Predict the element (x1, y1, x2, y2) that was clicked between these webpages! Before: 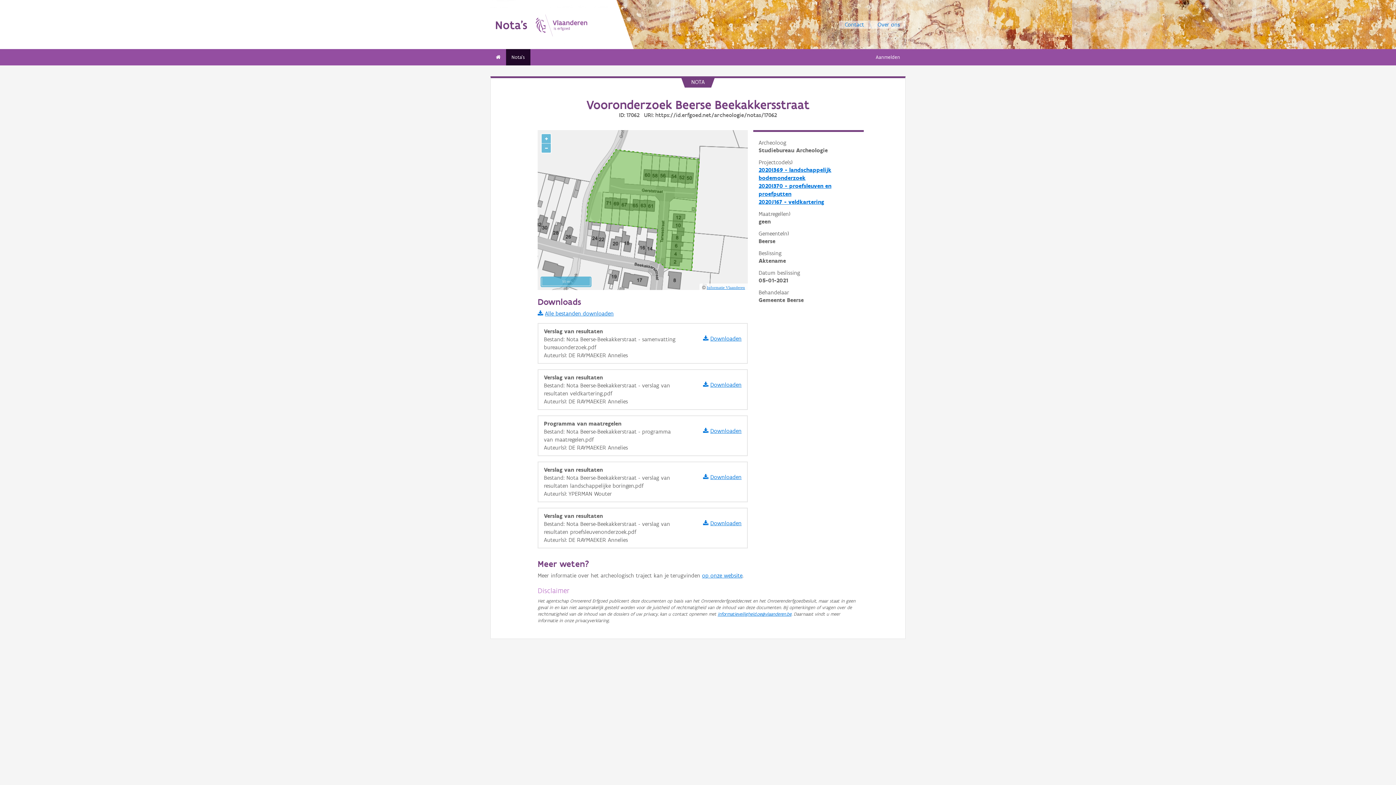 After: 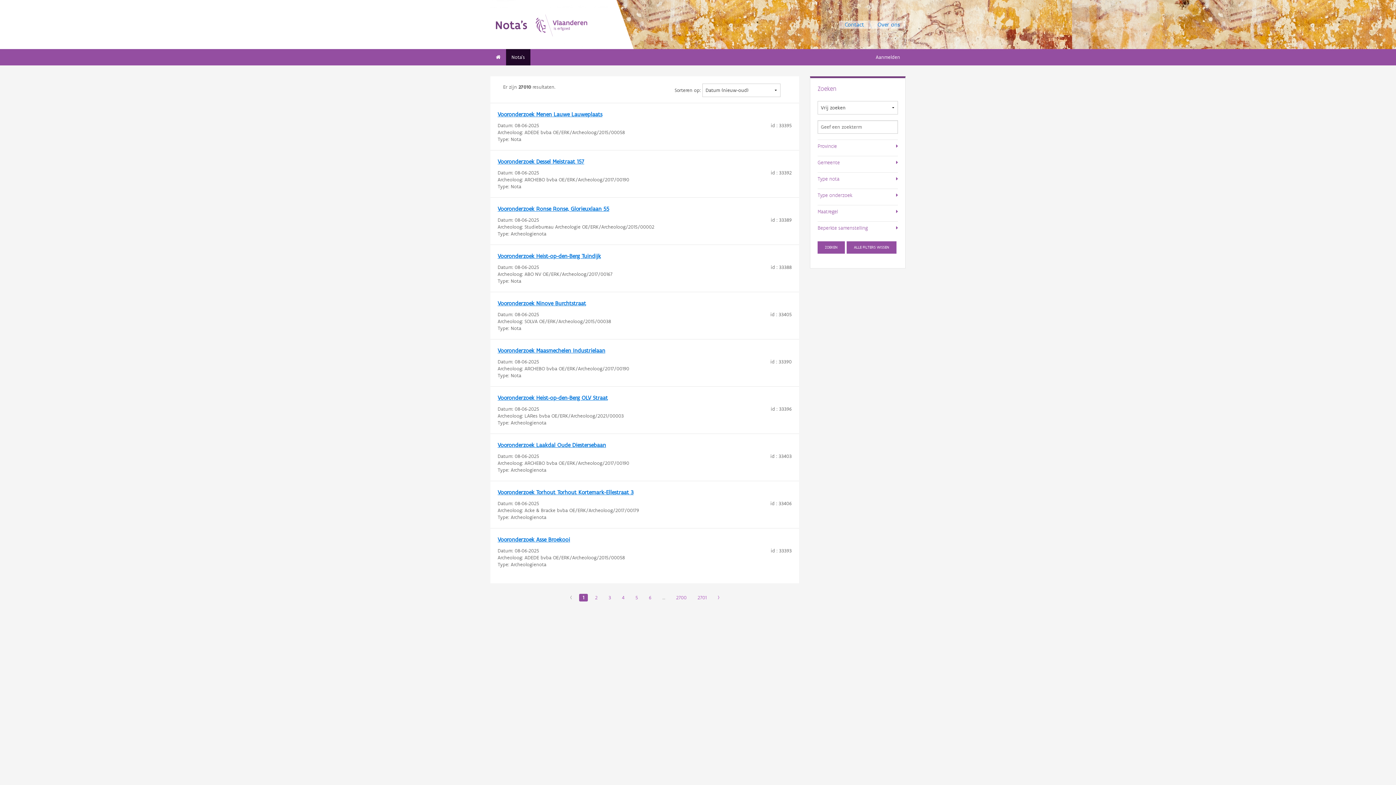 Action: label: Nota's bbox: (506, 49, 530, 65)